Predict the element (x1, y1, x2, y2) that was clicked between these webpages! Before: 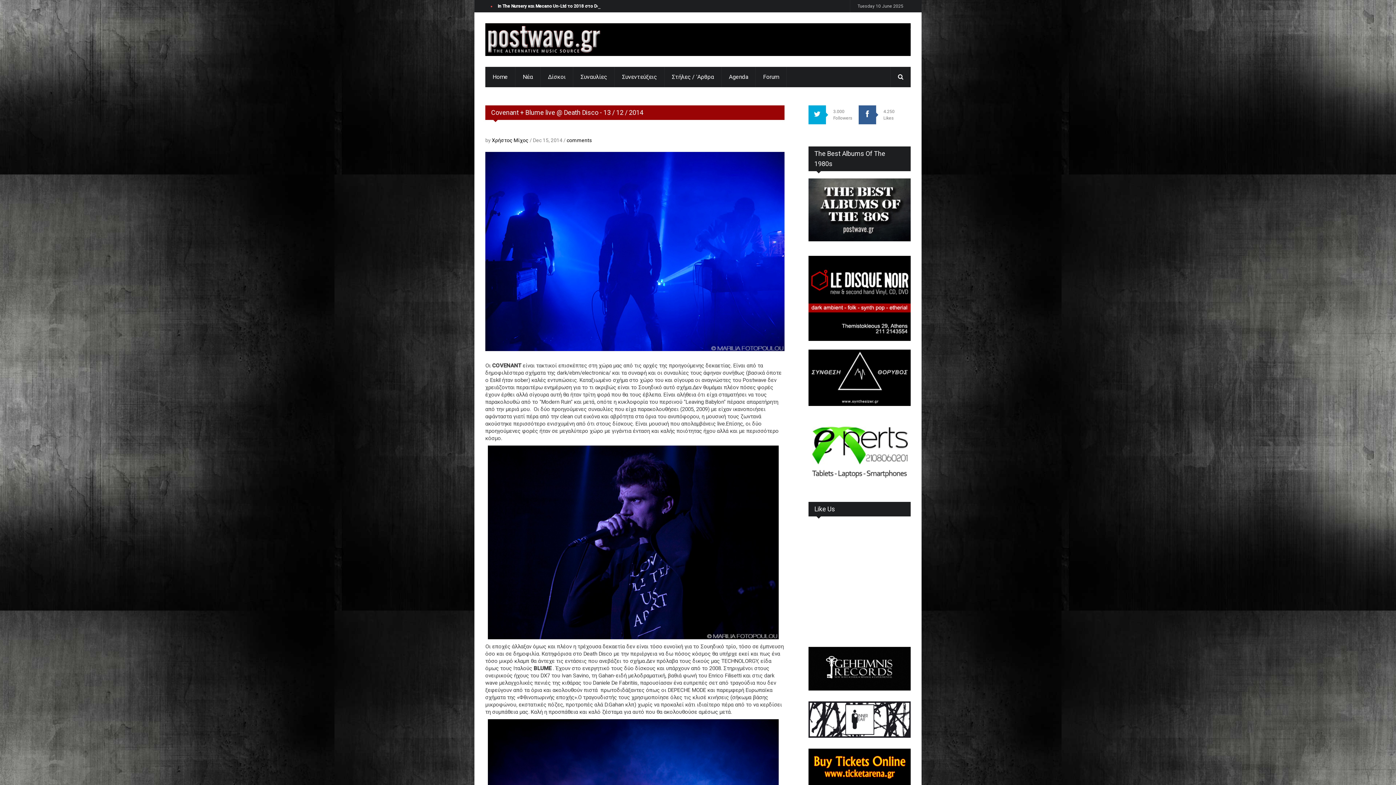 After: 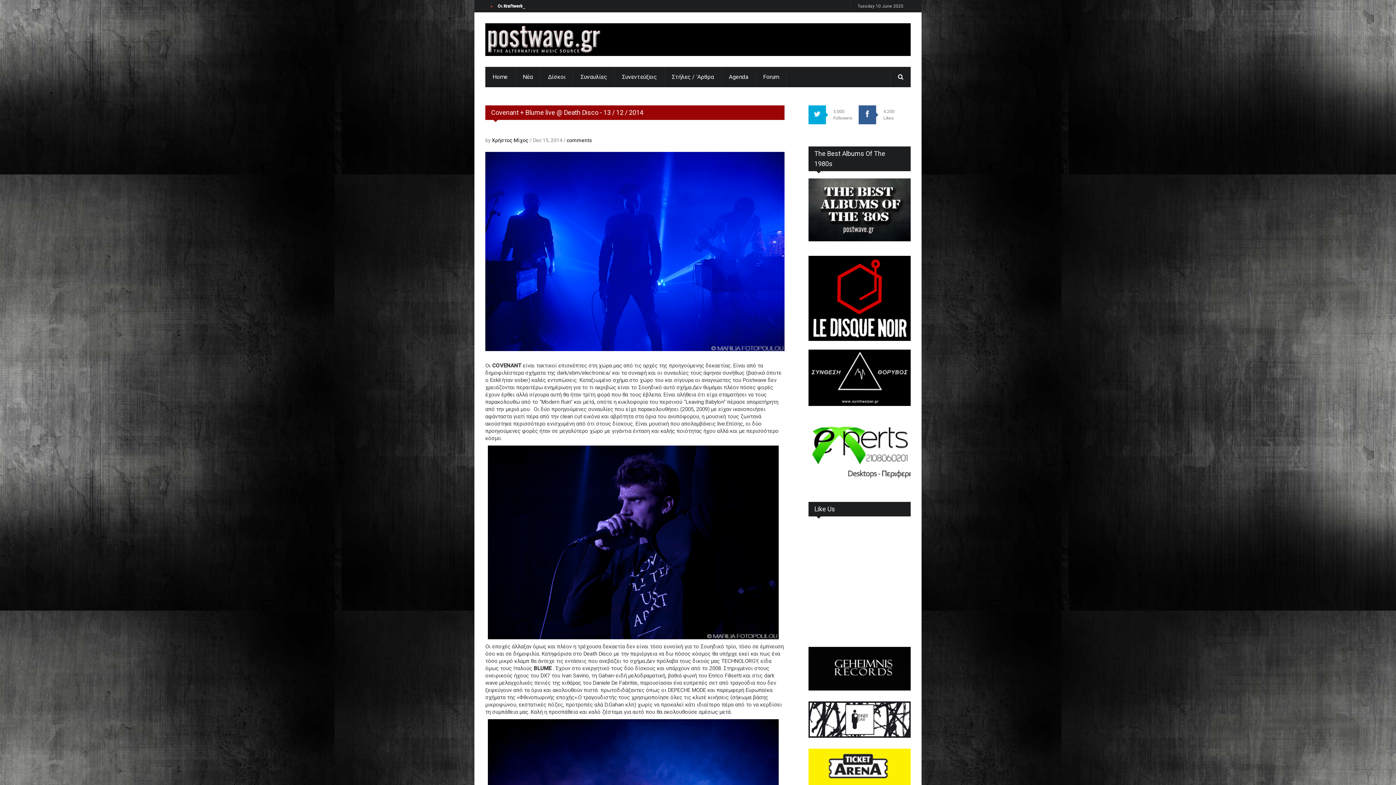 Action: bbox: (808, 647, 910, 690)